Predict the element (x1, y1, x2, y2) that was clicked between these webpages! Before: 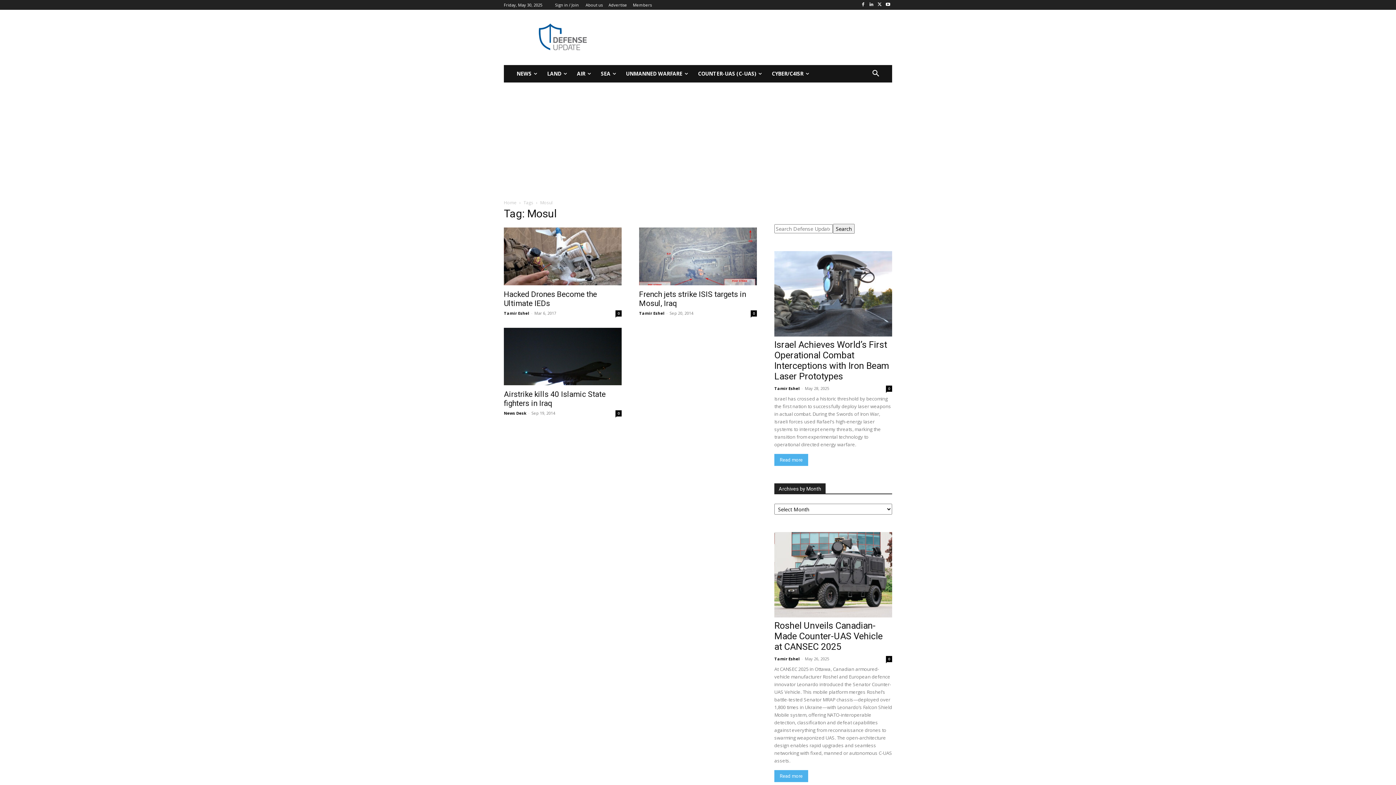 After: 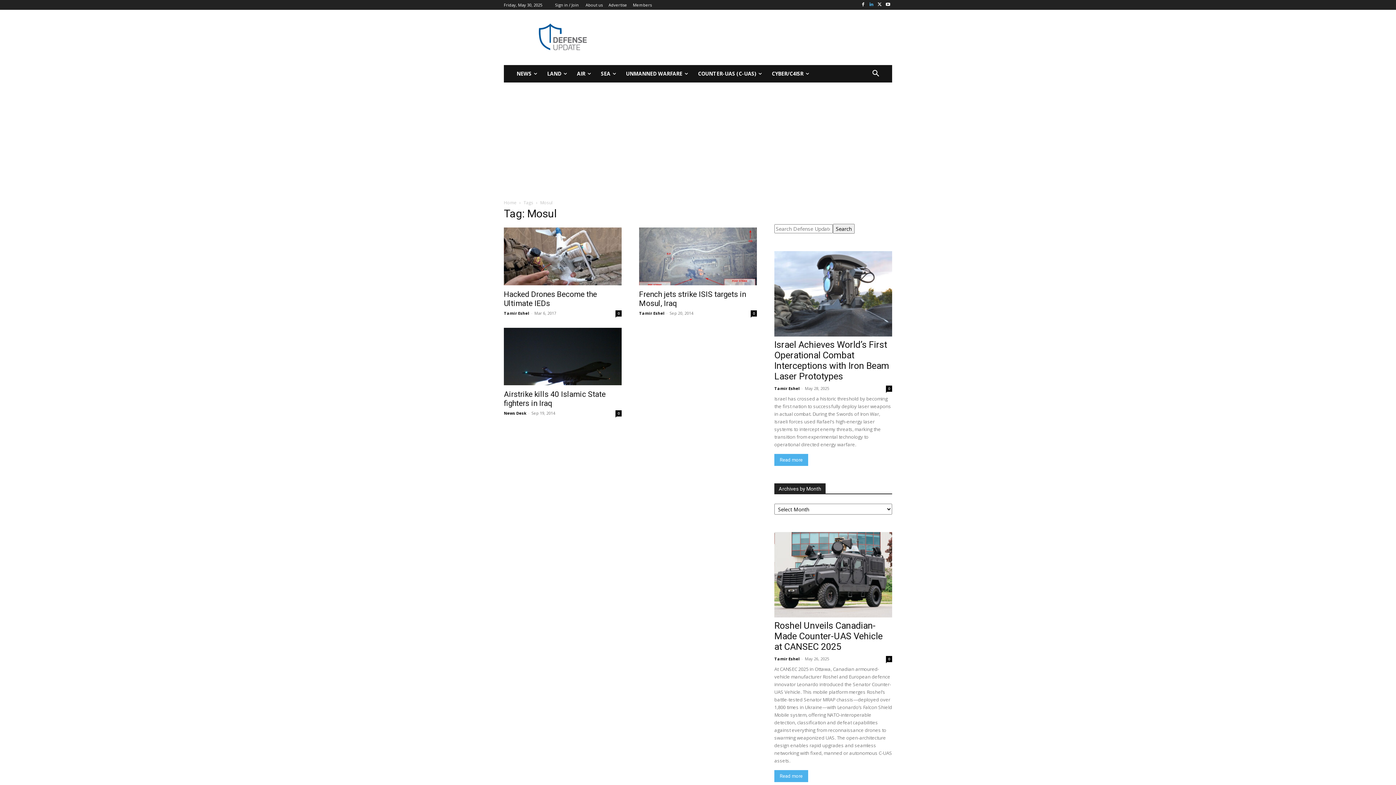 Action: bbox: (867, 0, 875, 9)